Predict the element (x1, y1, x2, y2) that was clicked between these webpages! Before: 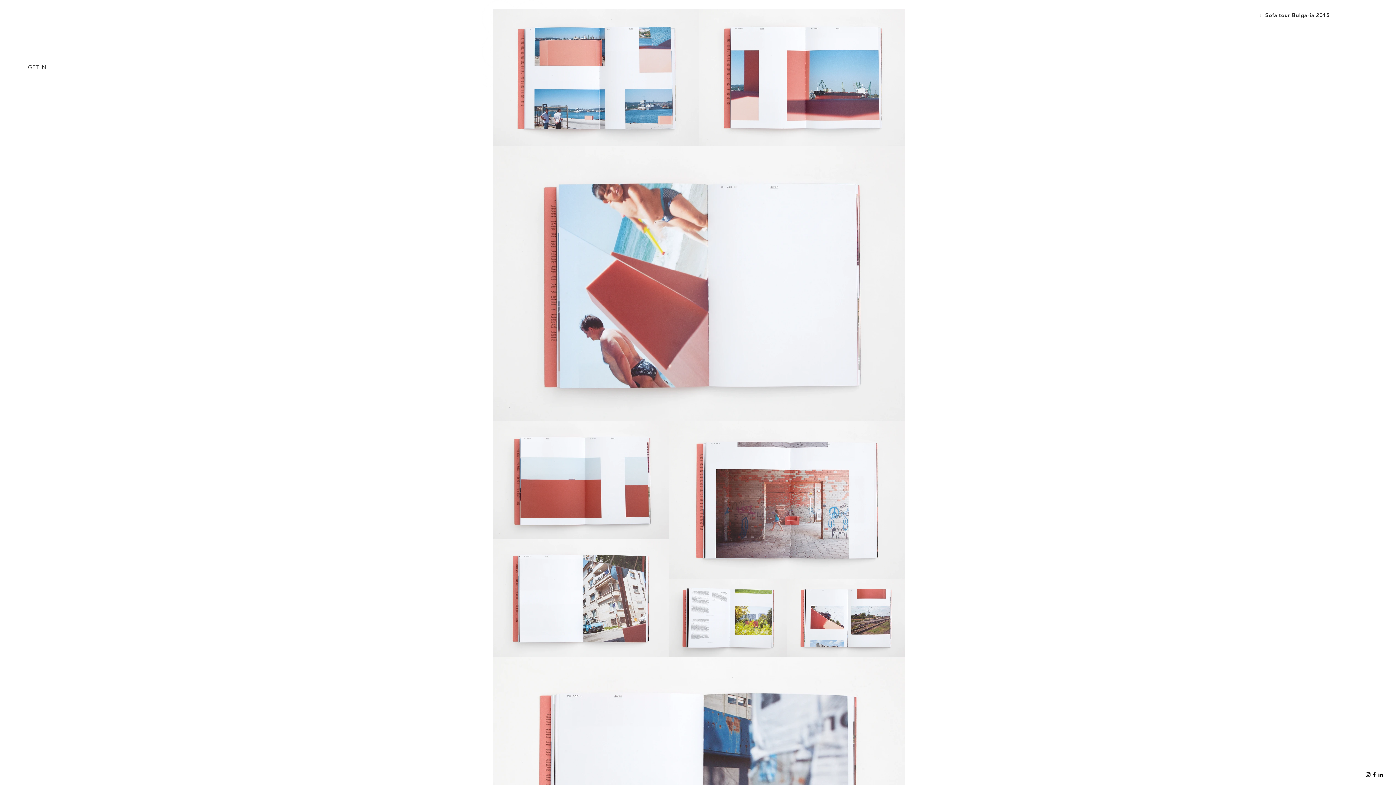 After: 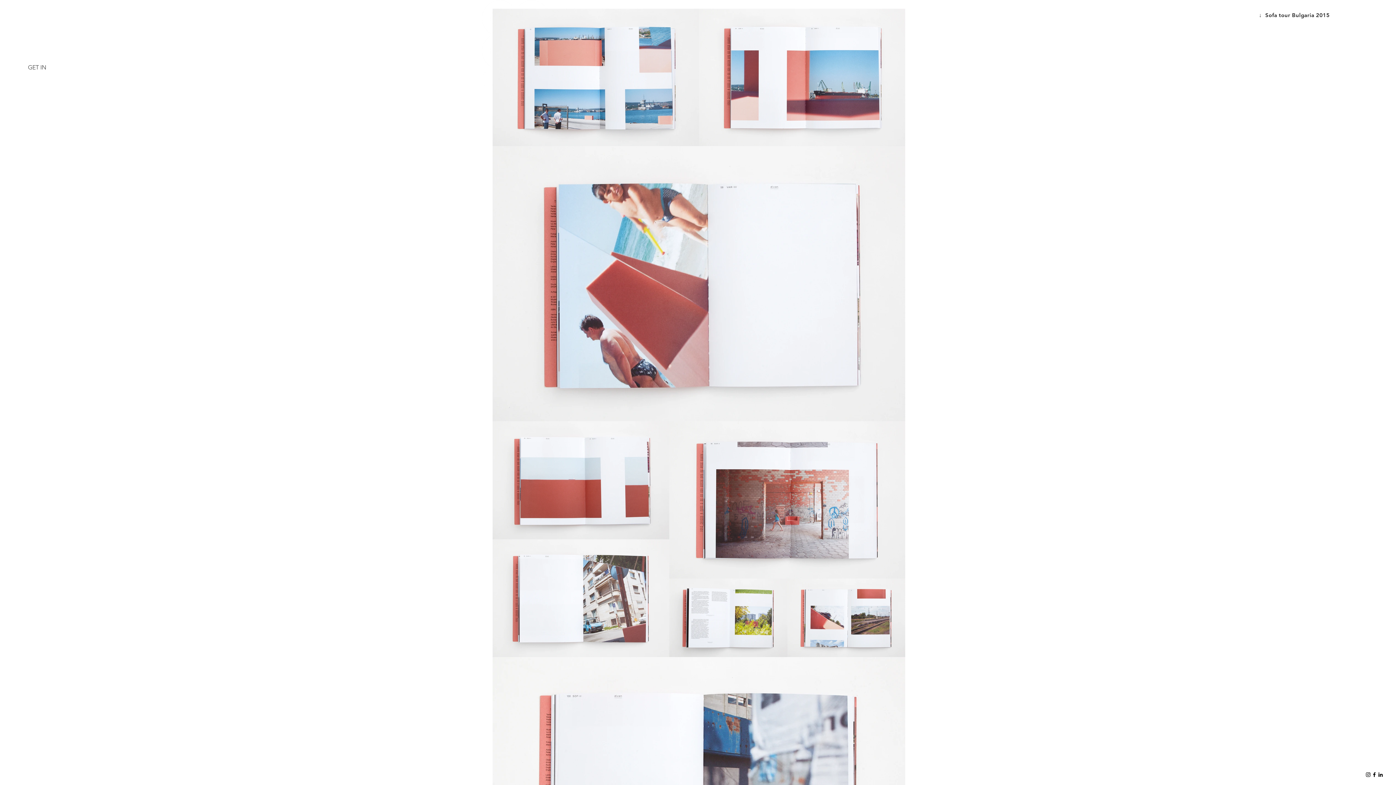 Action: label: Instagram bbox: (1365, 772, 1371, 778)